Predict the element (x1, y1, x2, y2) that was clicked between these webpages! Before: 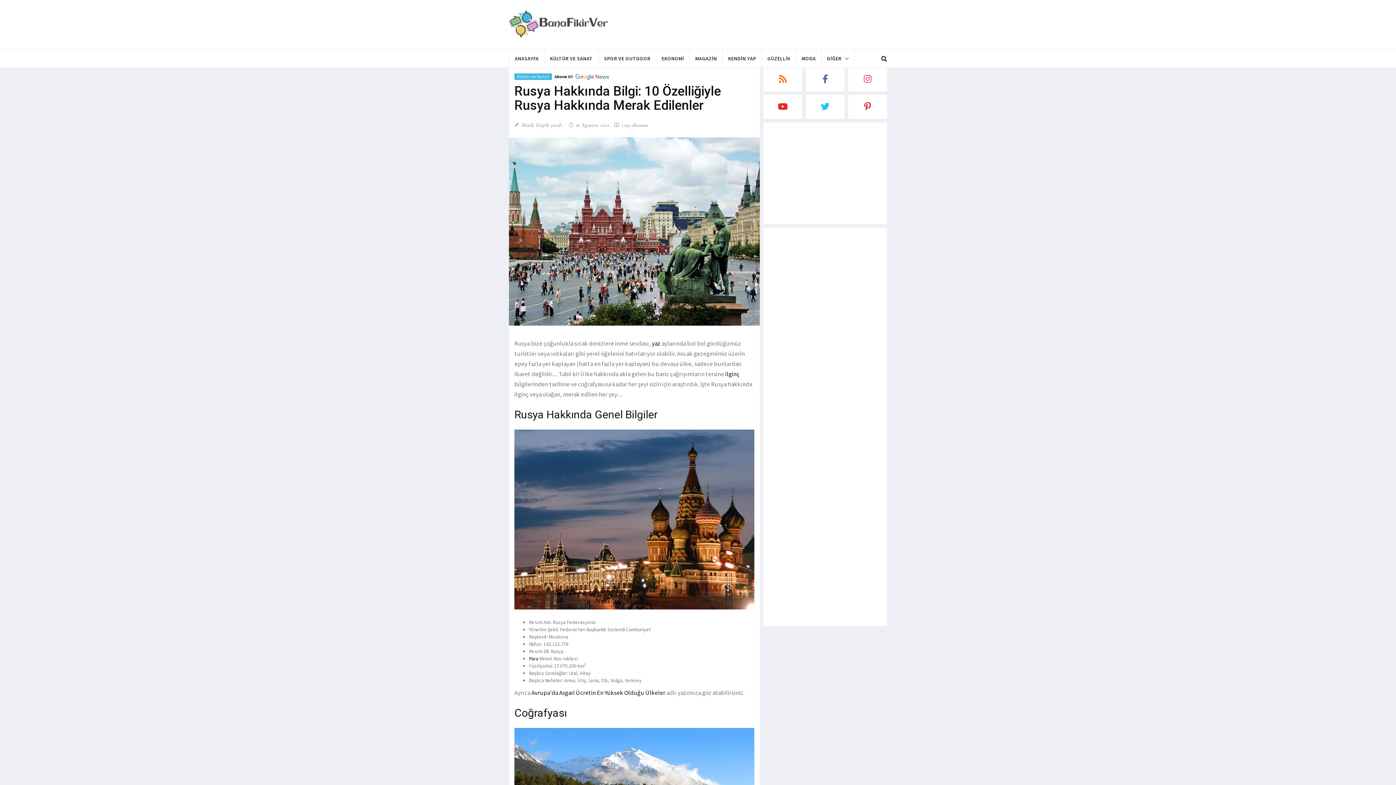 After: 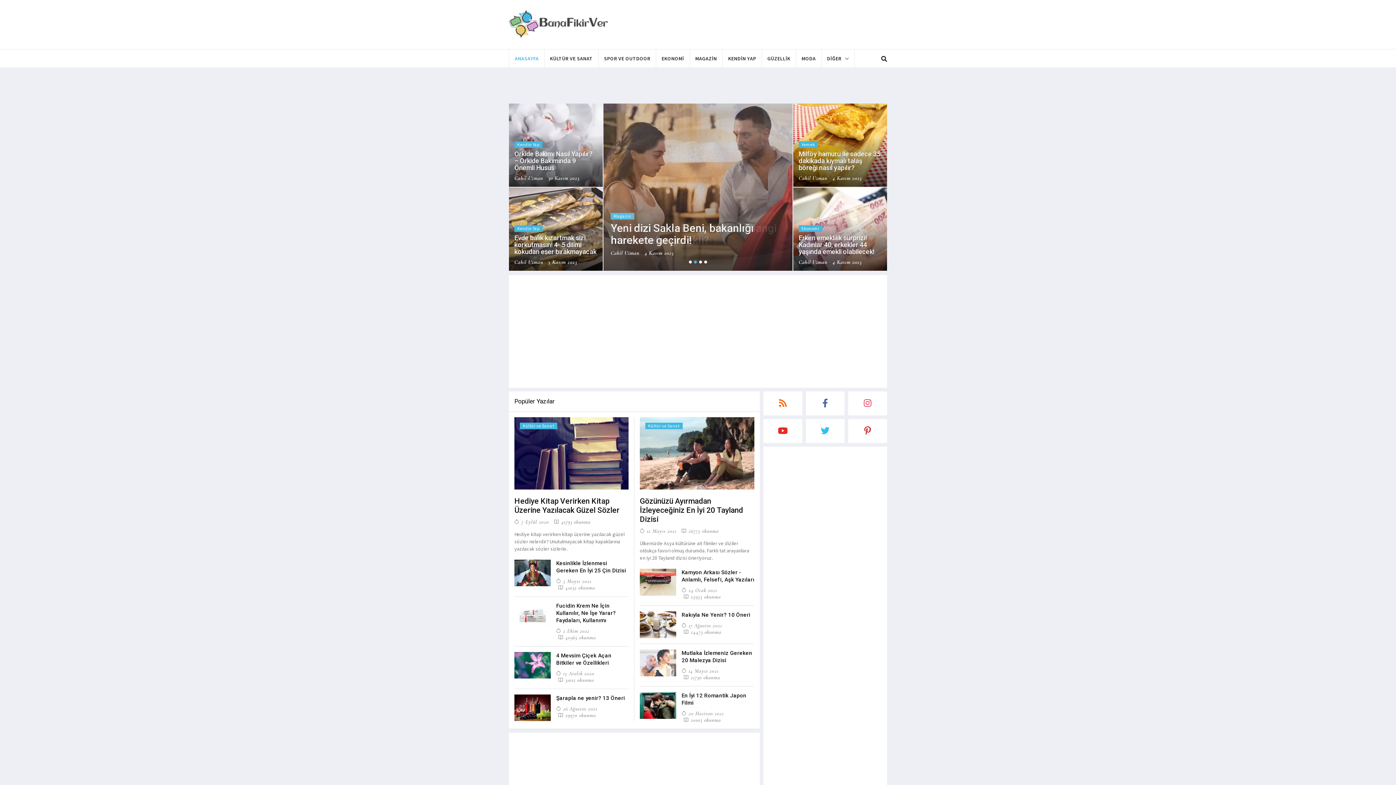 Action: bbox: (509, 10, 627, 37)